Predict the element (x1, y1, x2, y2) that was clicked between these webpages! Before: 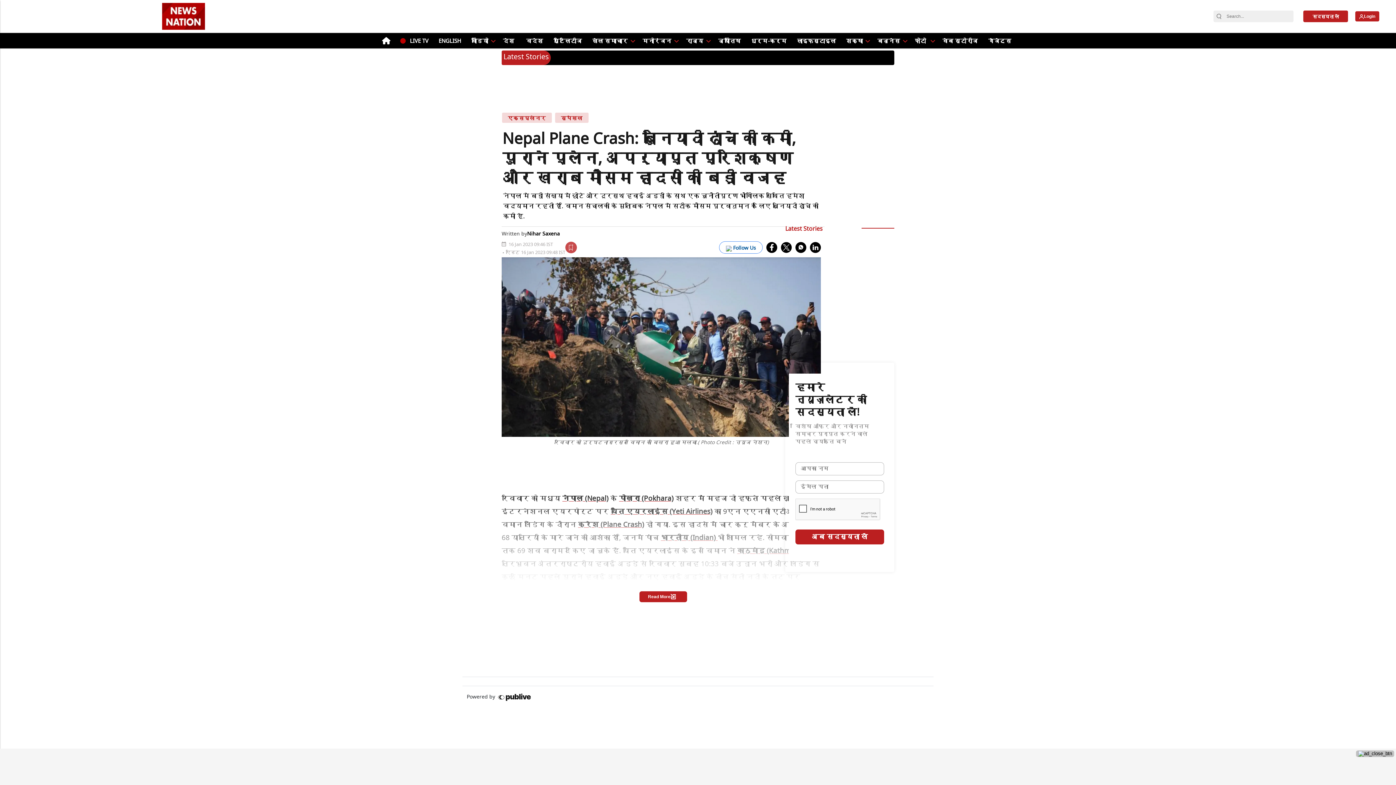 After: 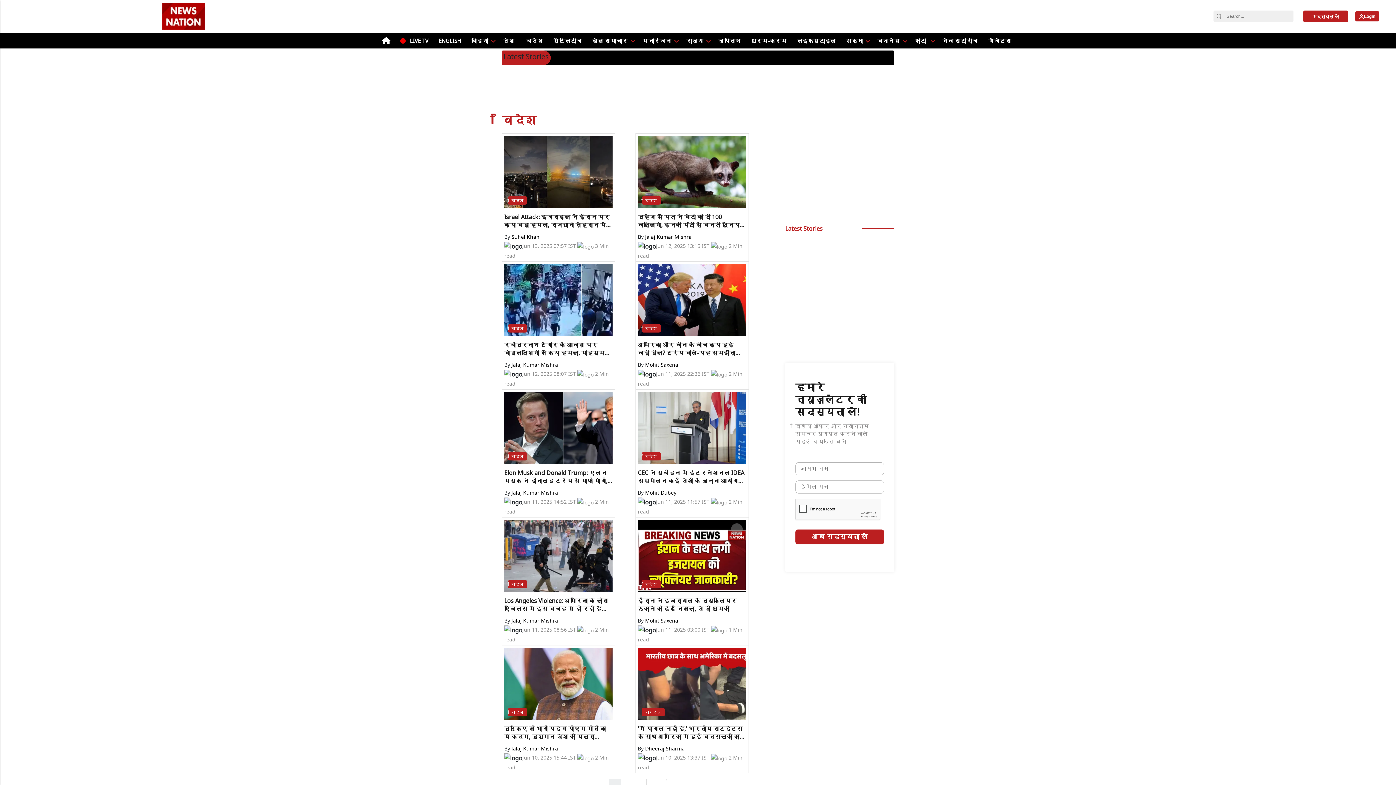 Action: bbox: (523, 33, 546, 48) label: विदेश